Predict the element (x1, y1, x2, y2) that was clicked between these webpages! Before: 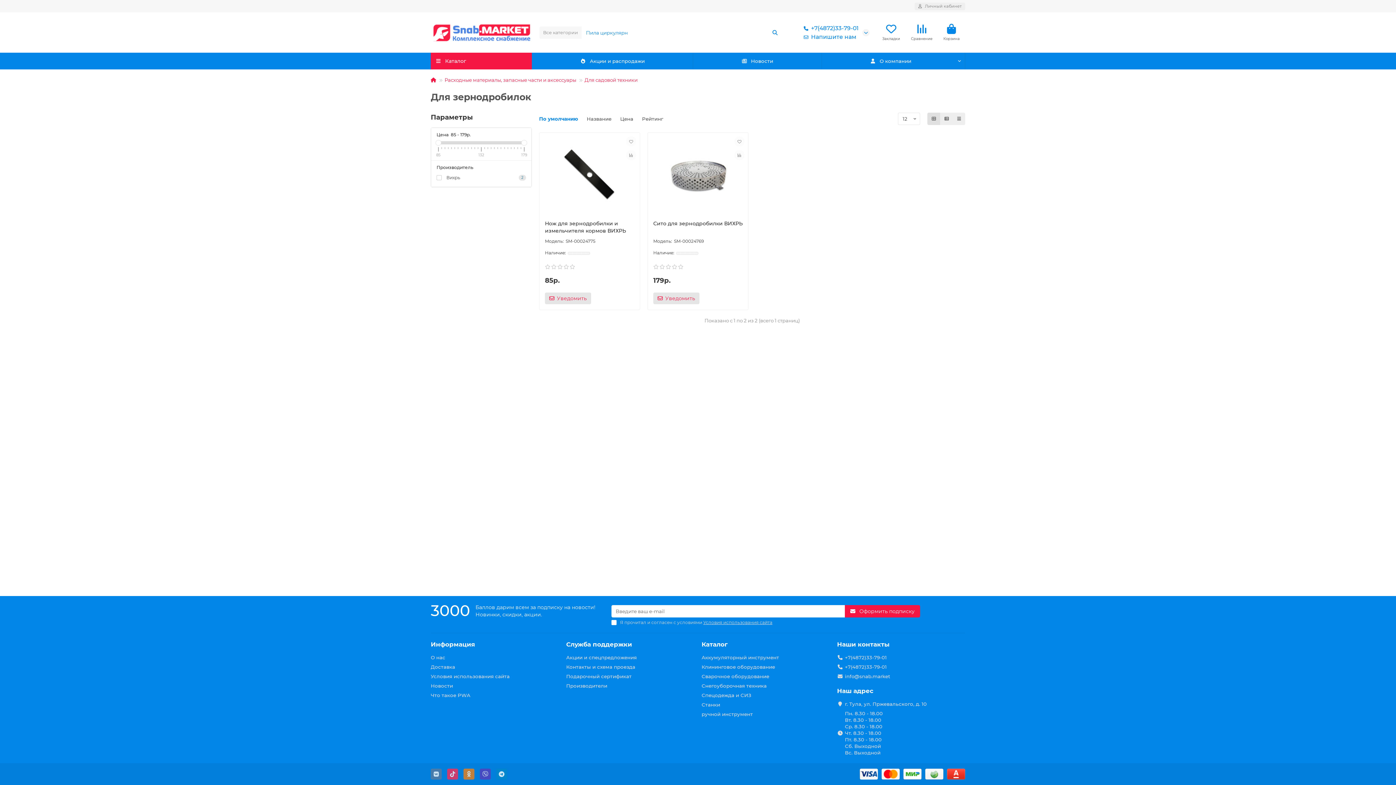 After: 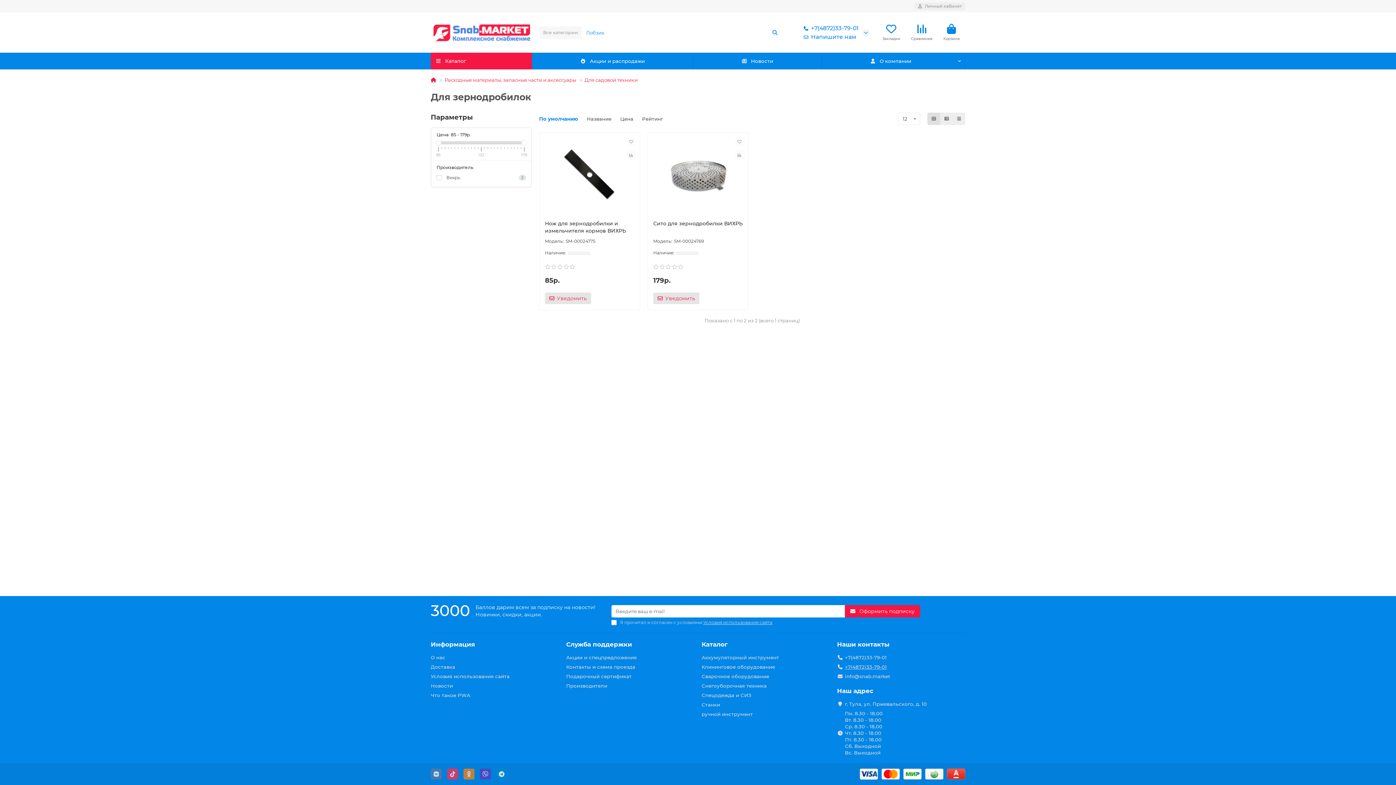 Action: bbox: (845, 664, 886, 670) label: +7(4872)33-79-01